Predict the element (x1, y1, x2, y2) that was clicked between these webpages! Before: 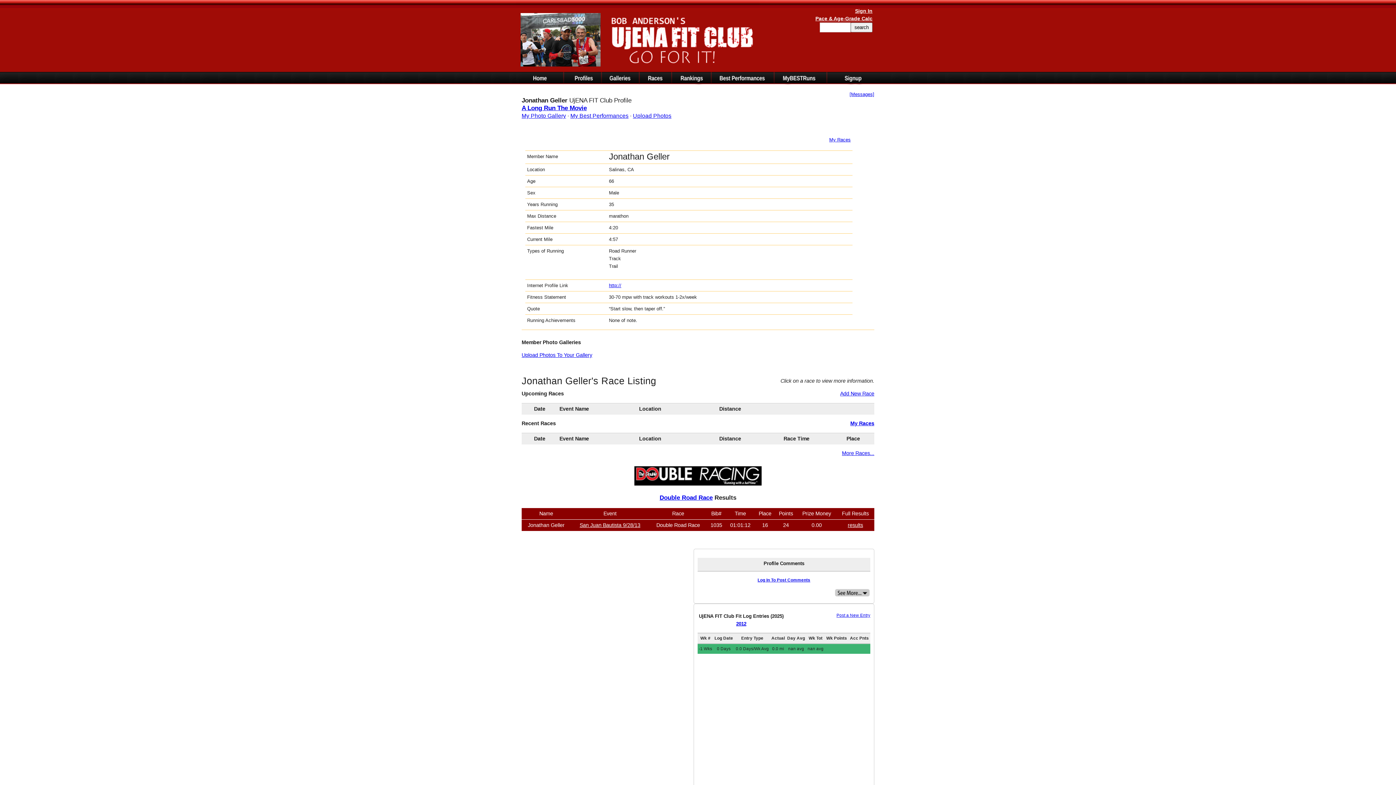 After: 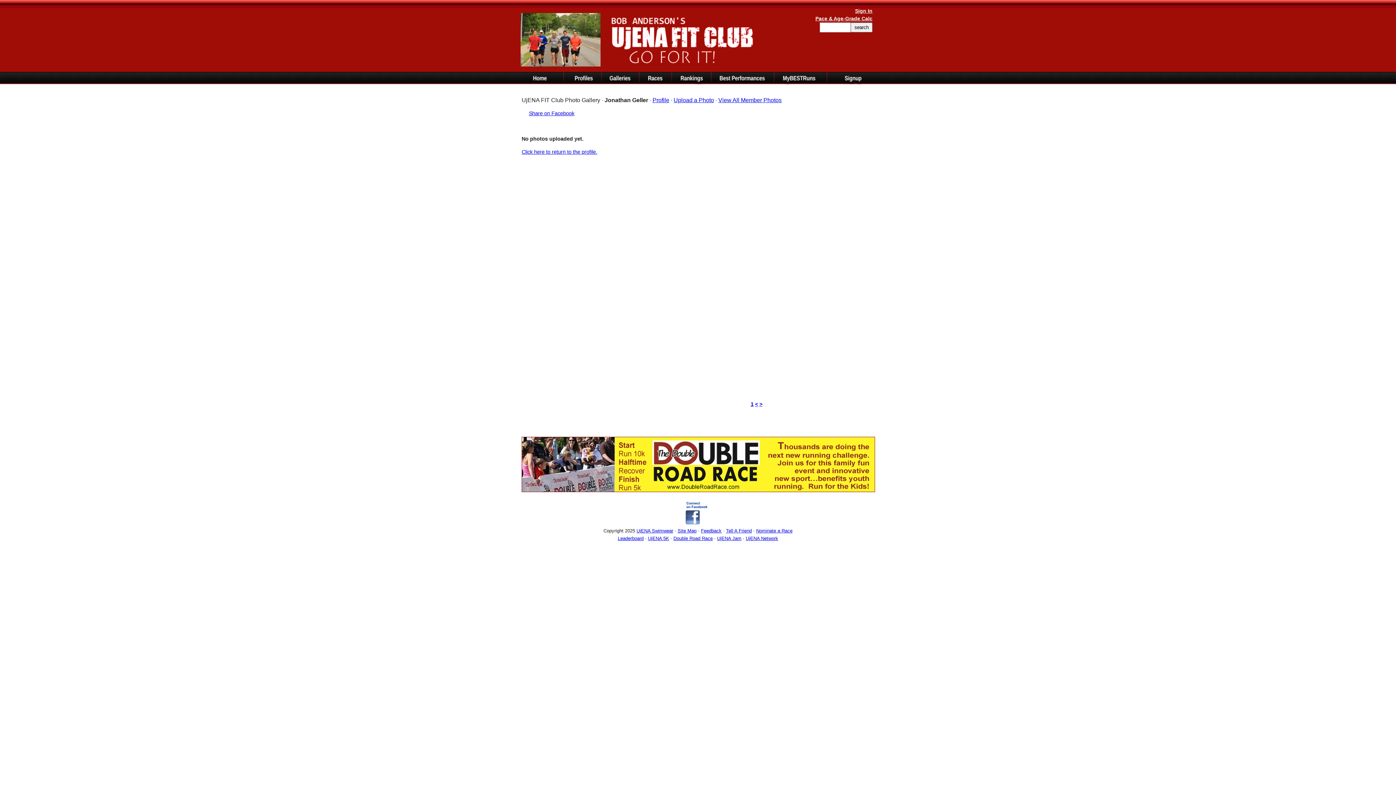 Action: bbox: (521, 112, 566, 119) label: My Photo Gallery